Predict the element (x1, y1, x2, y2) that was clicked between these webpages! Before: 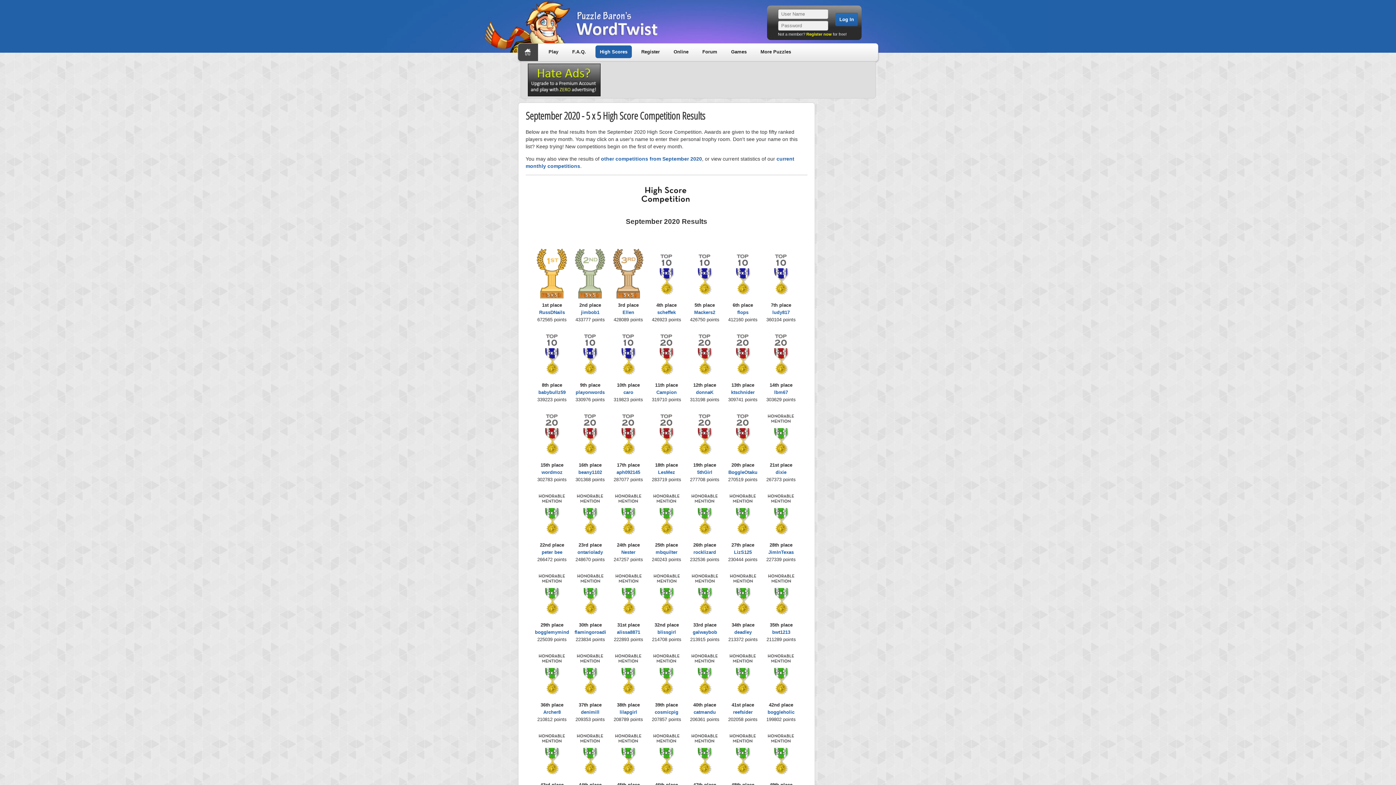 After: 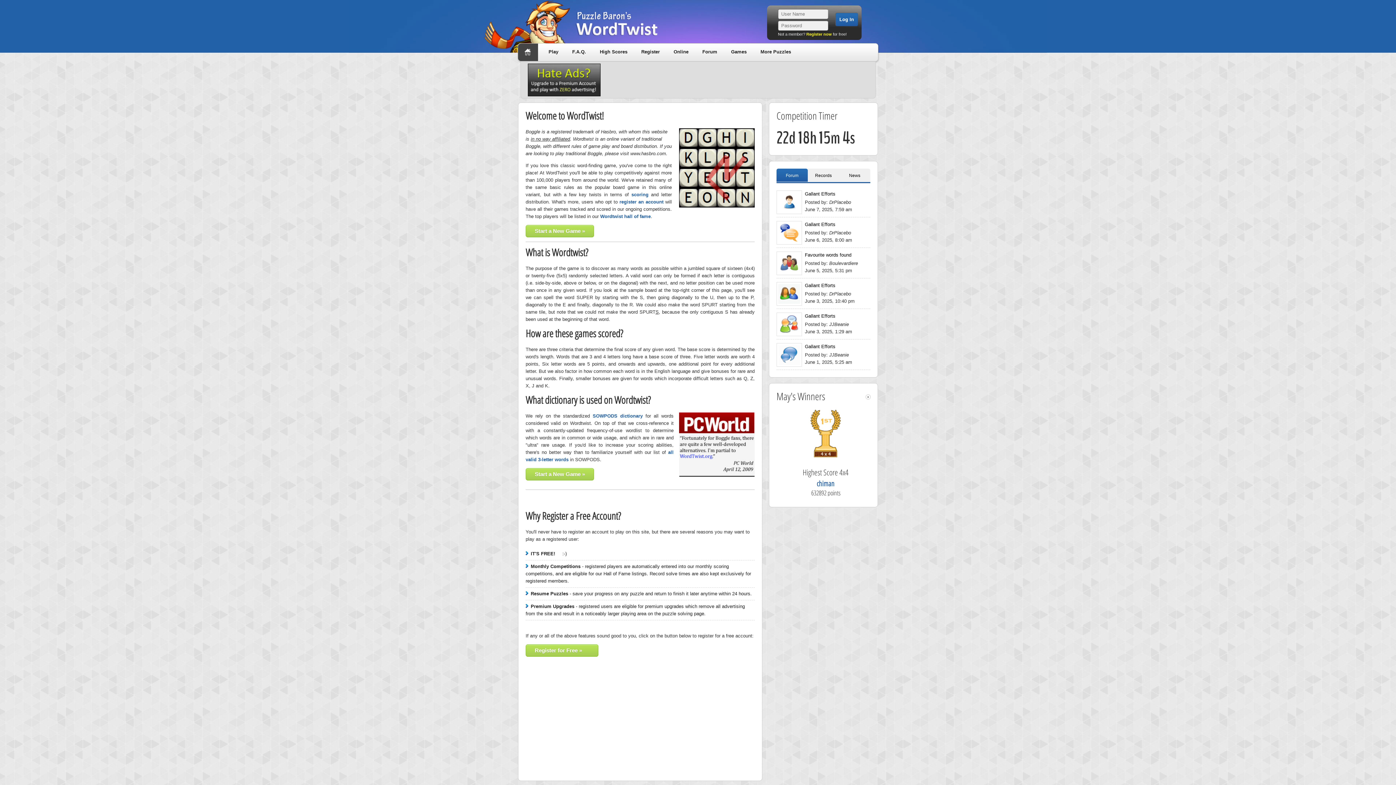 Action: bbox: (518, 43, 538, 61)